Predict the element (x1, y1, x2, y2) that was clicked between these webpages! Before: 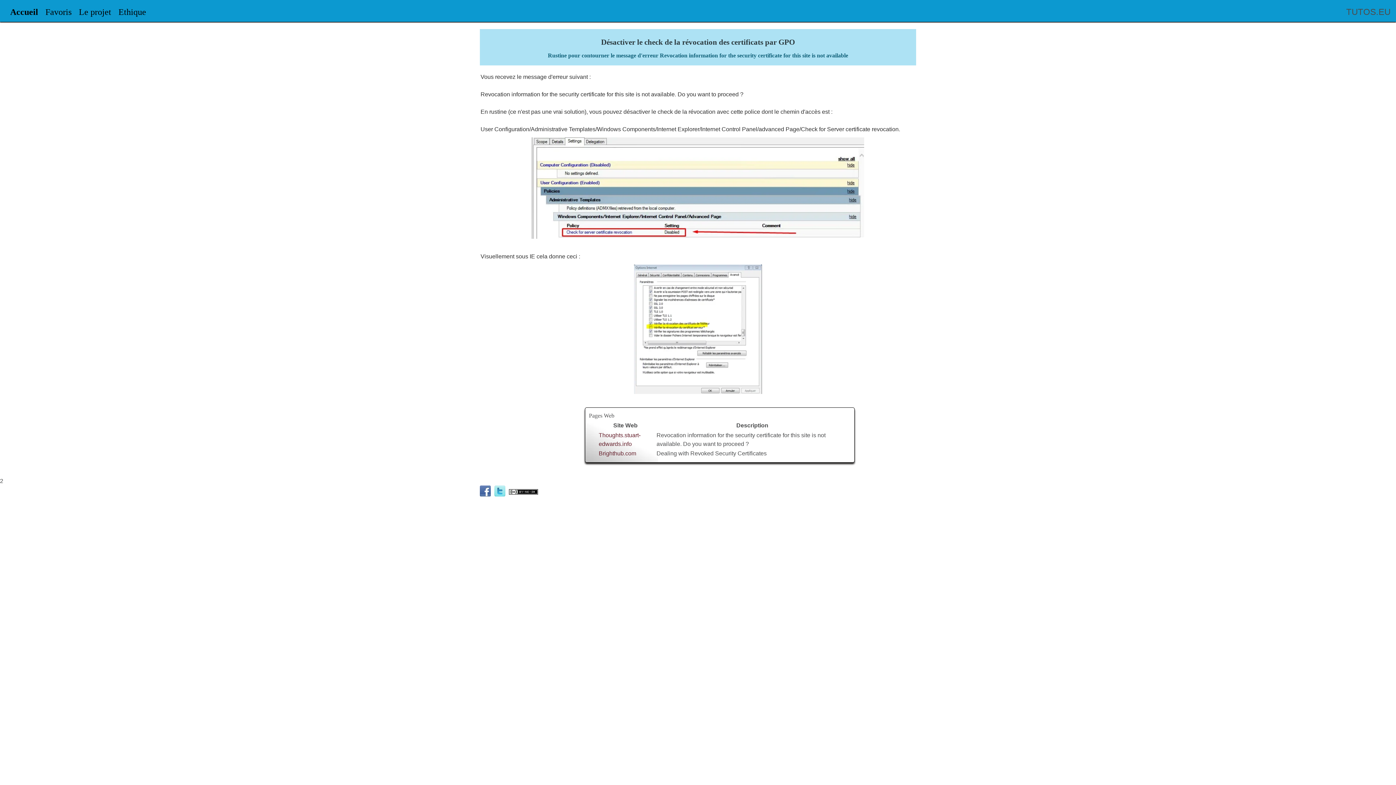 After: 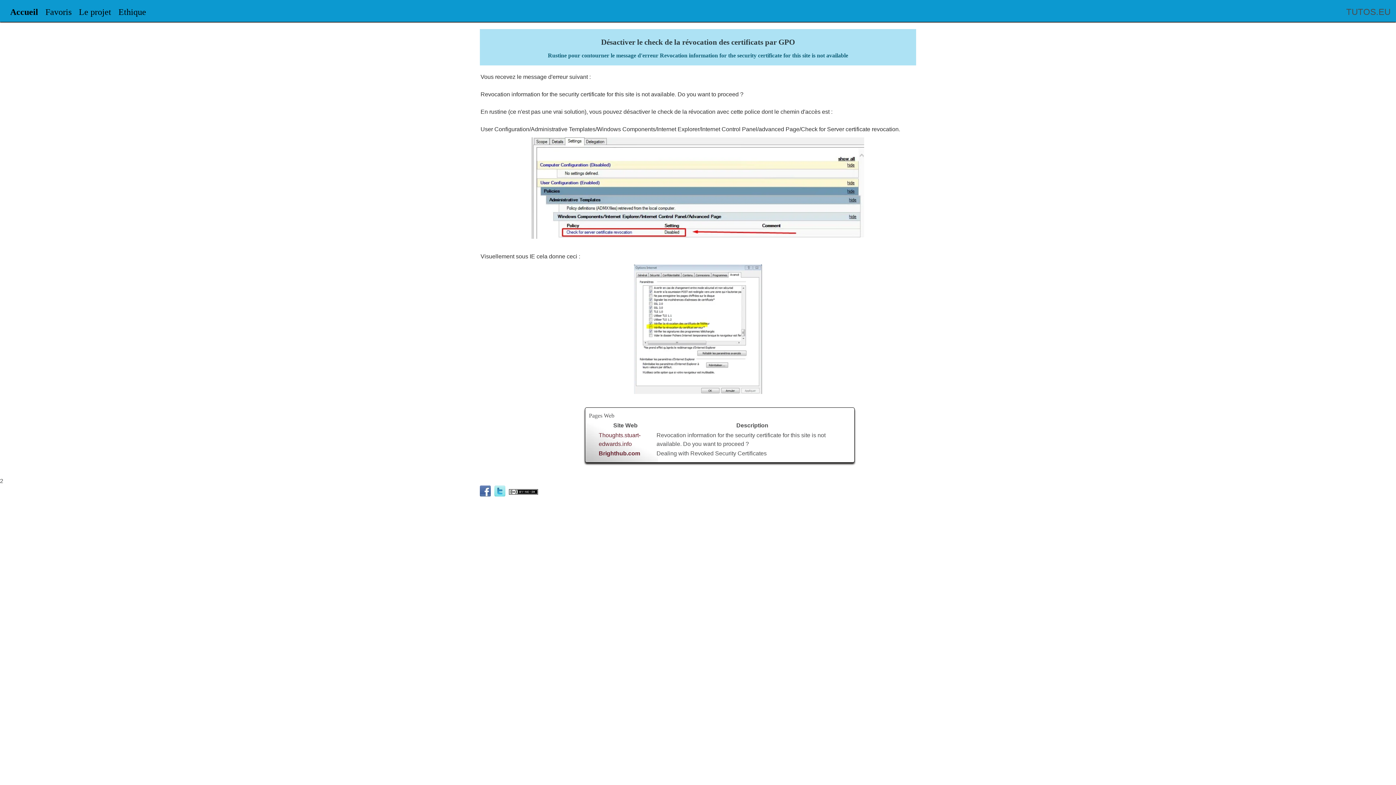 Action: label: Brighthub.com bbox: (598, 450, 636, 456)